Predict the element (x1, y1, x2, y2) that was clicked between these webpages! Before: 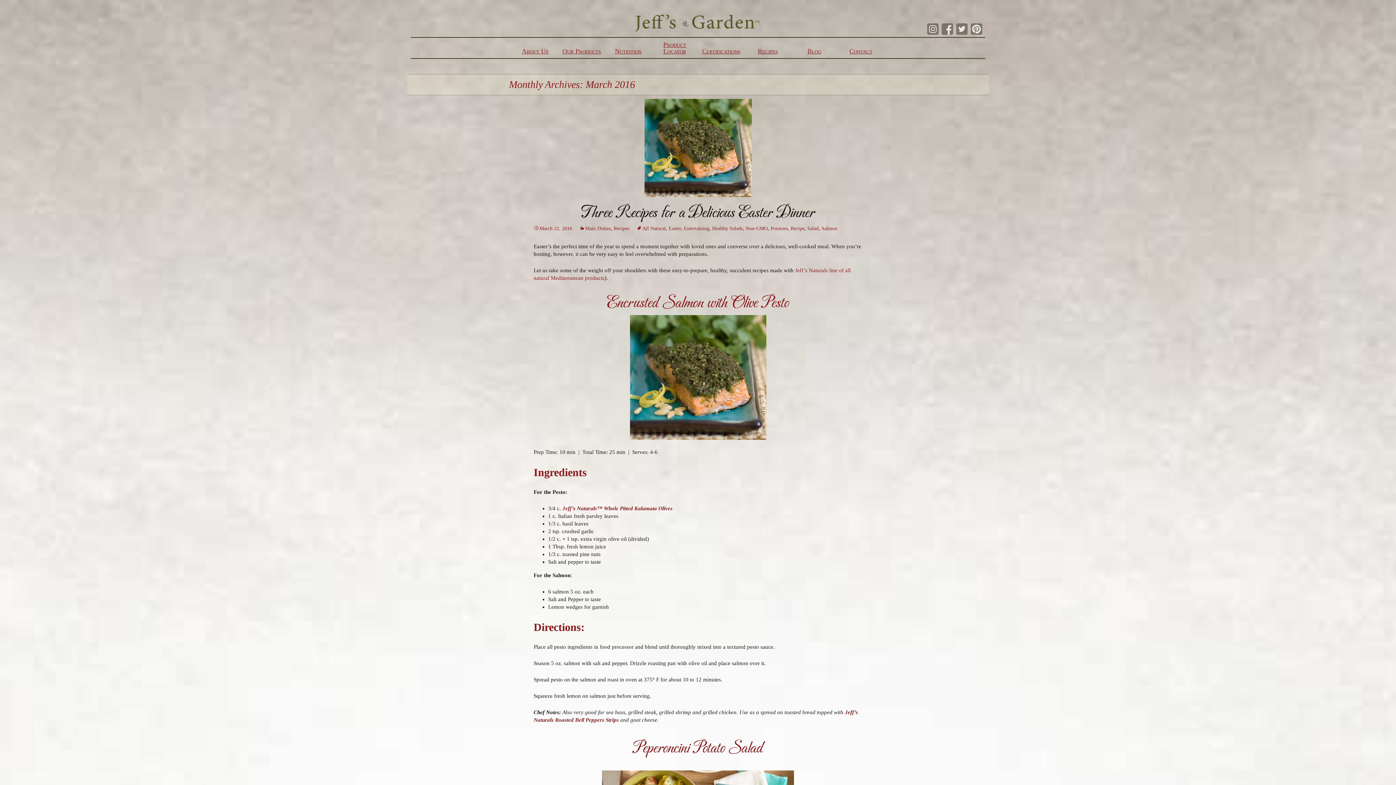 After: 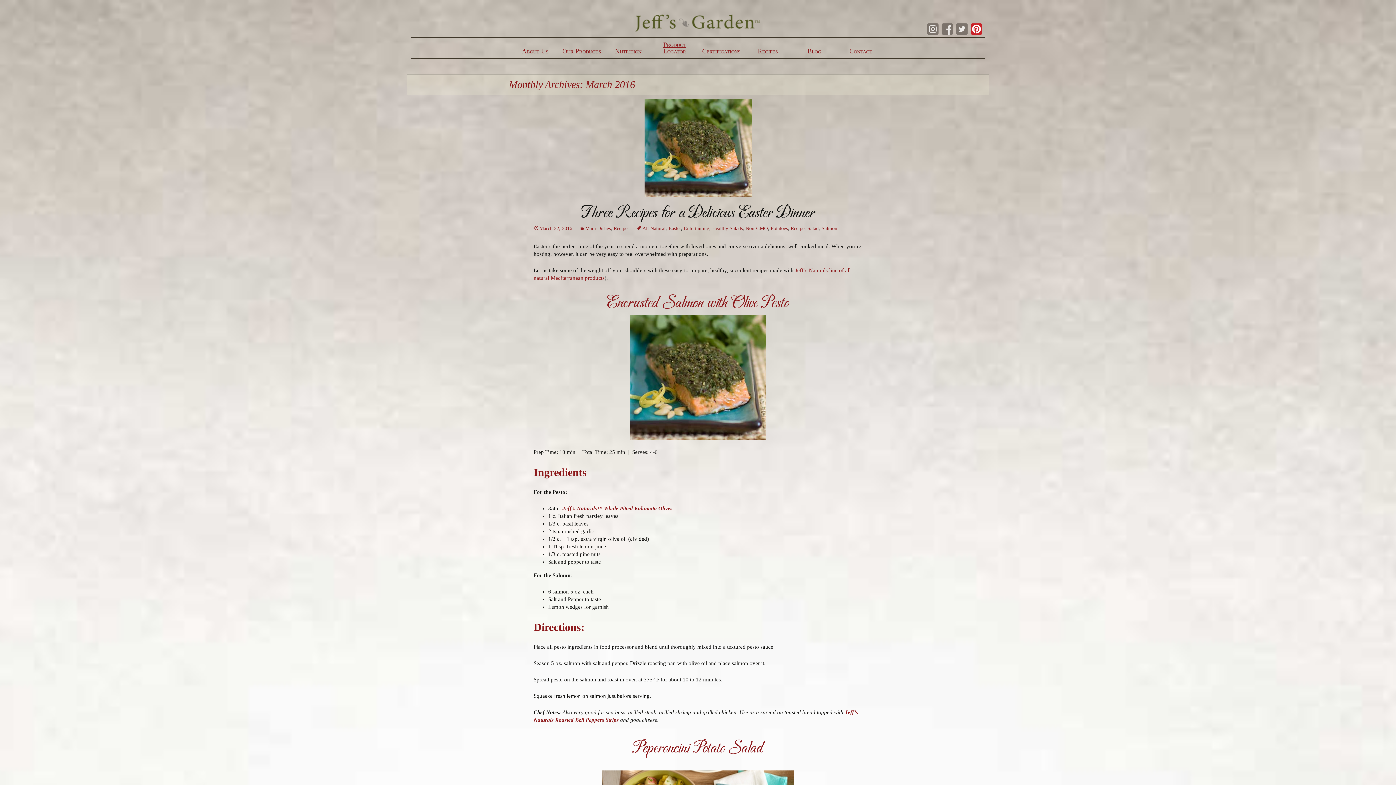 Action: bbox: (970, 23, 982, 34)